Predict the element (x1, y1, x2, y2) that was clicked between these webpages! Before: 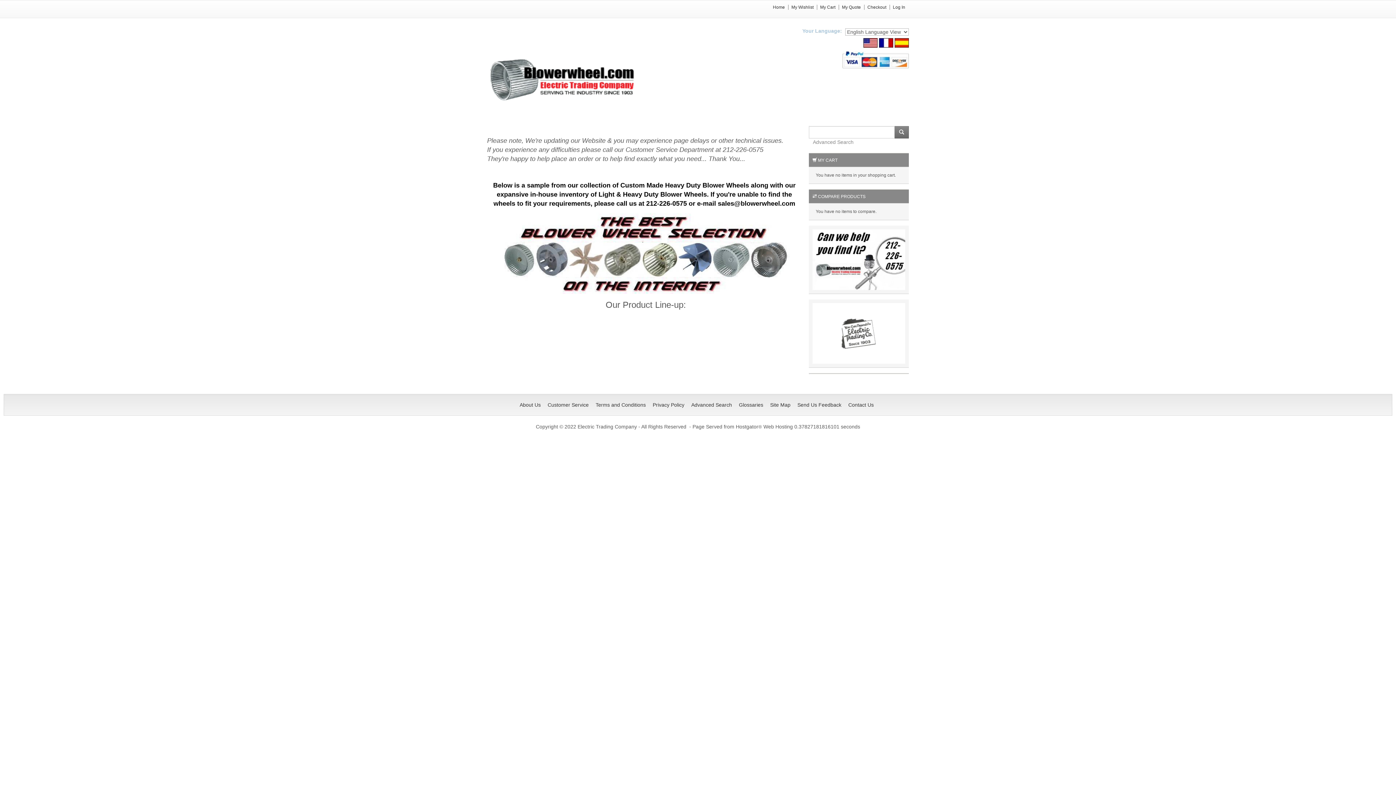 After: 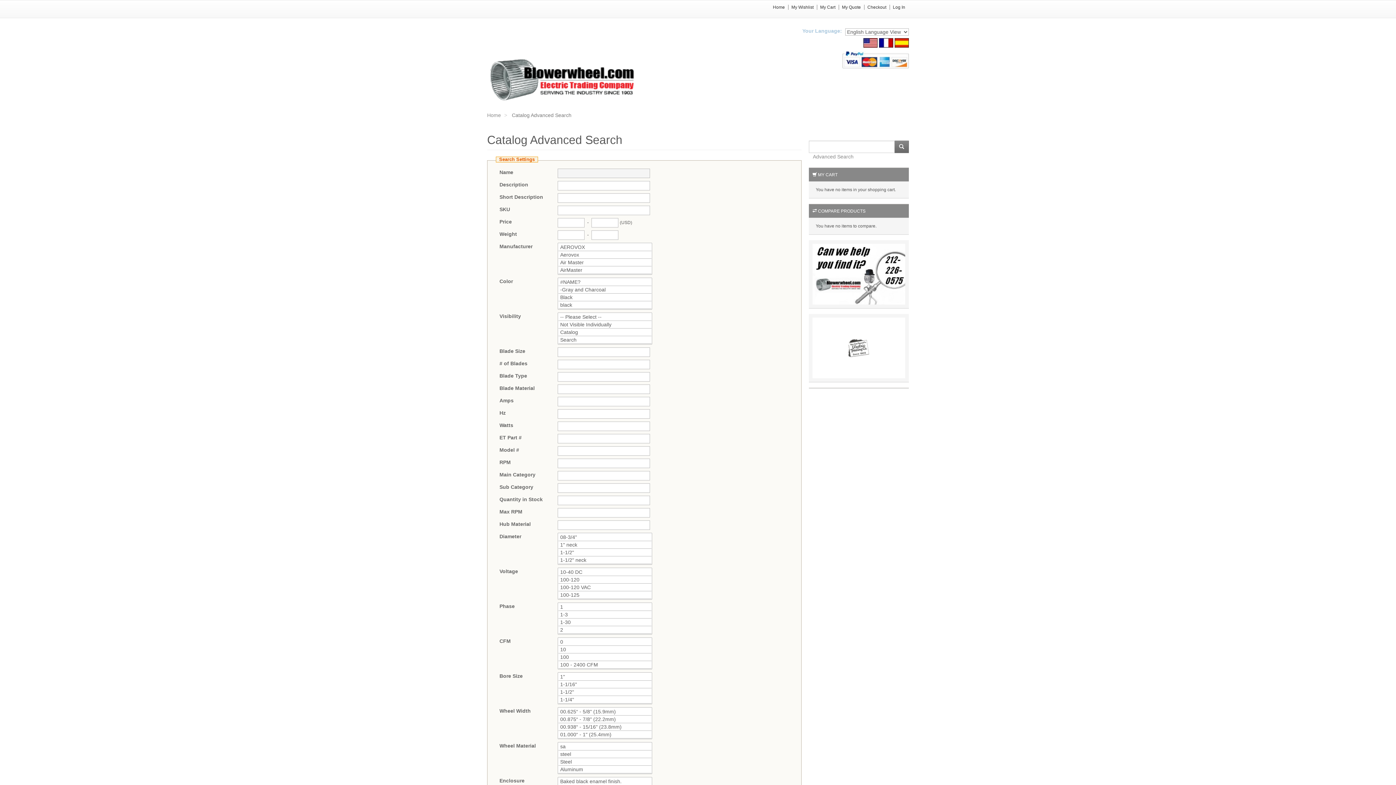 Action: bbox: (813, 139, 853, 145) label: Advanced Search